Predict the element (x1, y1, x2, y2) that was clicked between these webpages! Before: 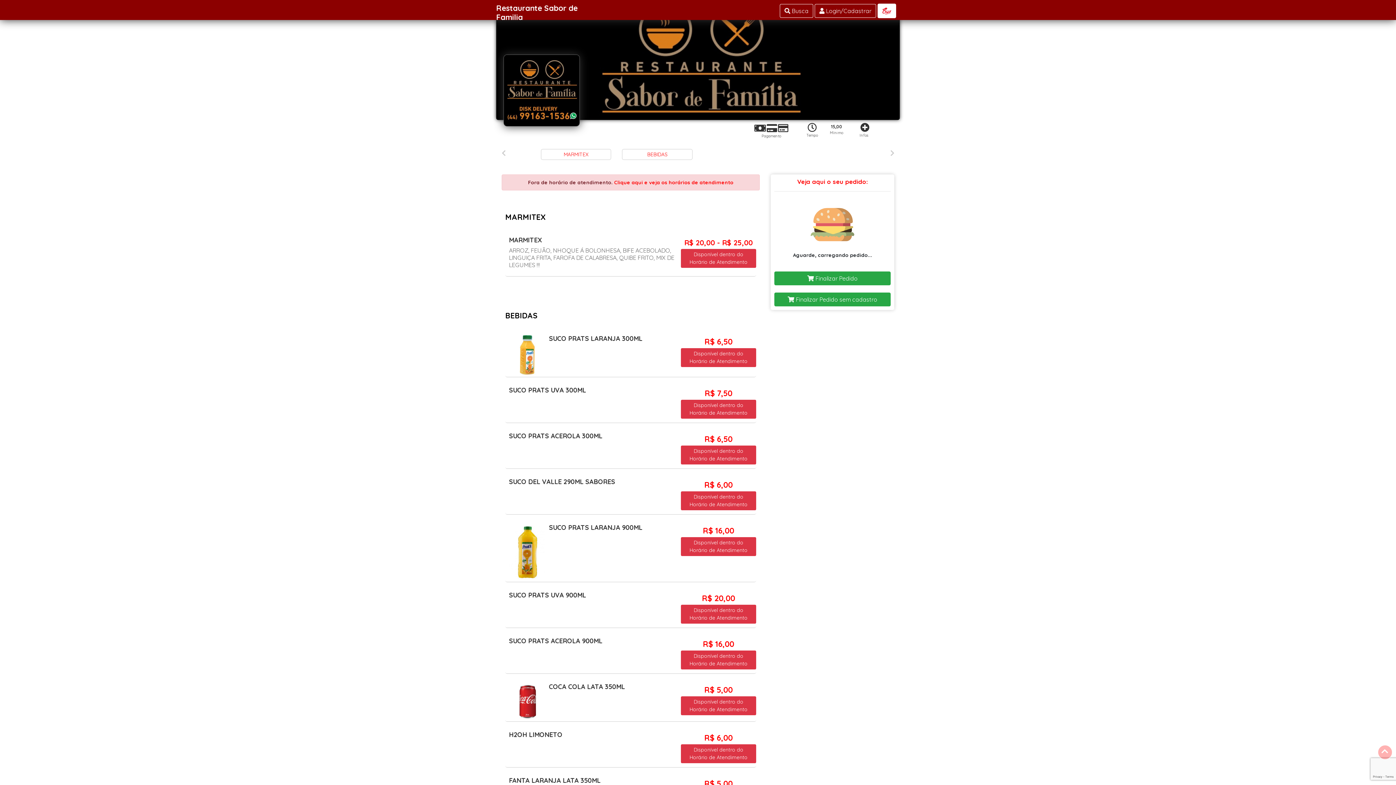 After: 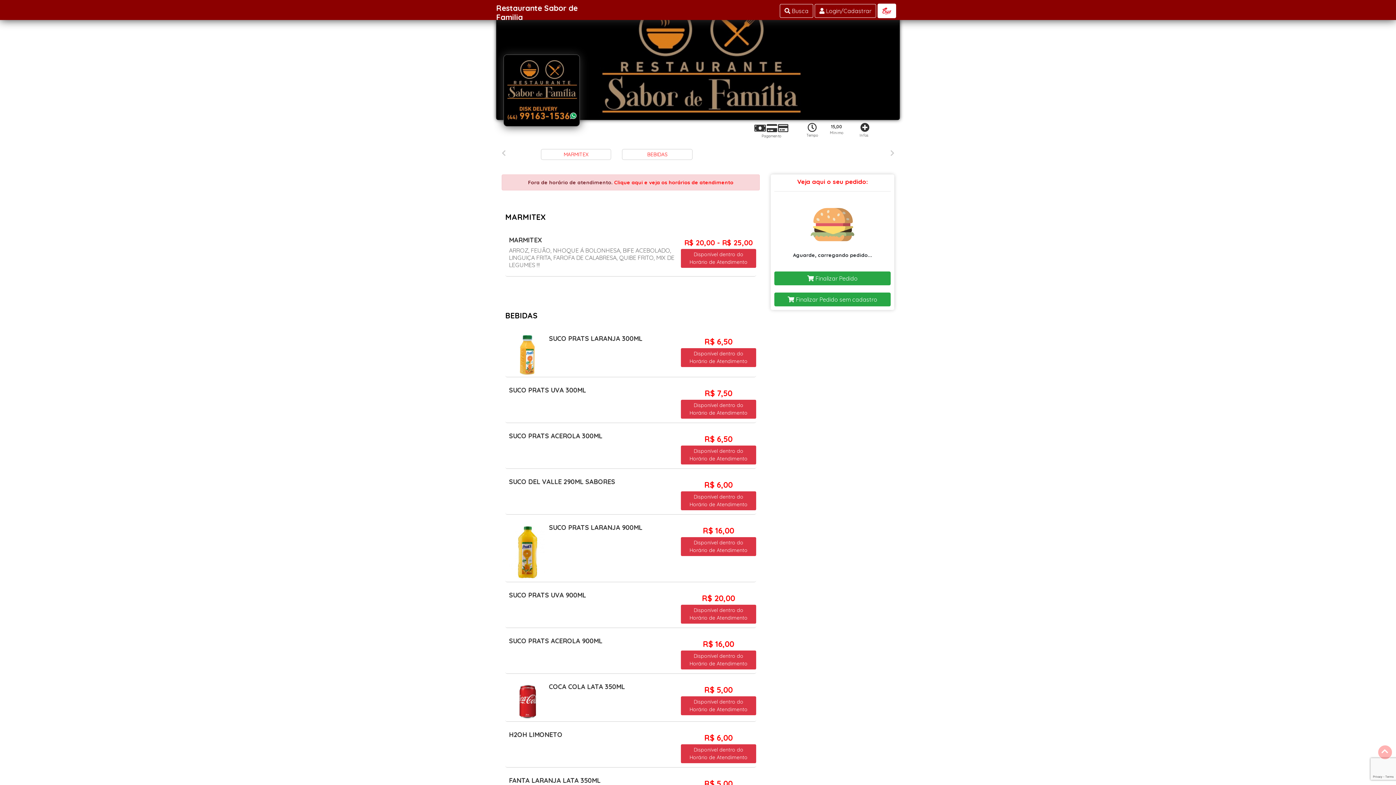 Action: bbox: (496, 3, 577, 21) label: Restaurante Sabor de Familia